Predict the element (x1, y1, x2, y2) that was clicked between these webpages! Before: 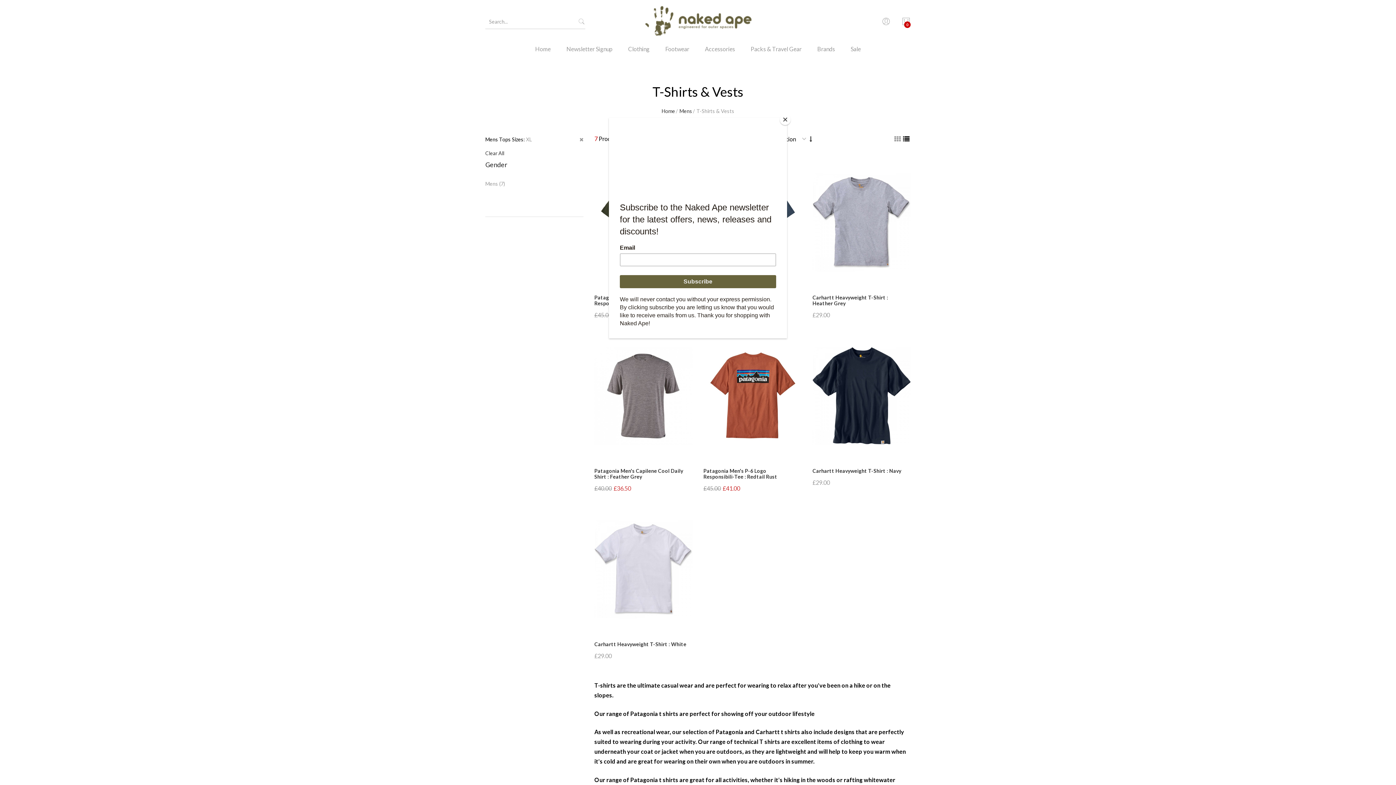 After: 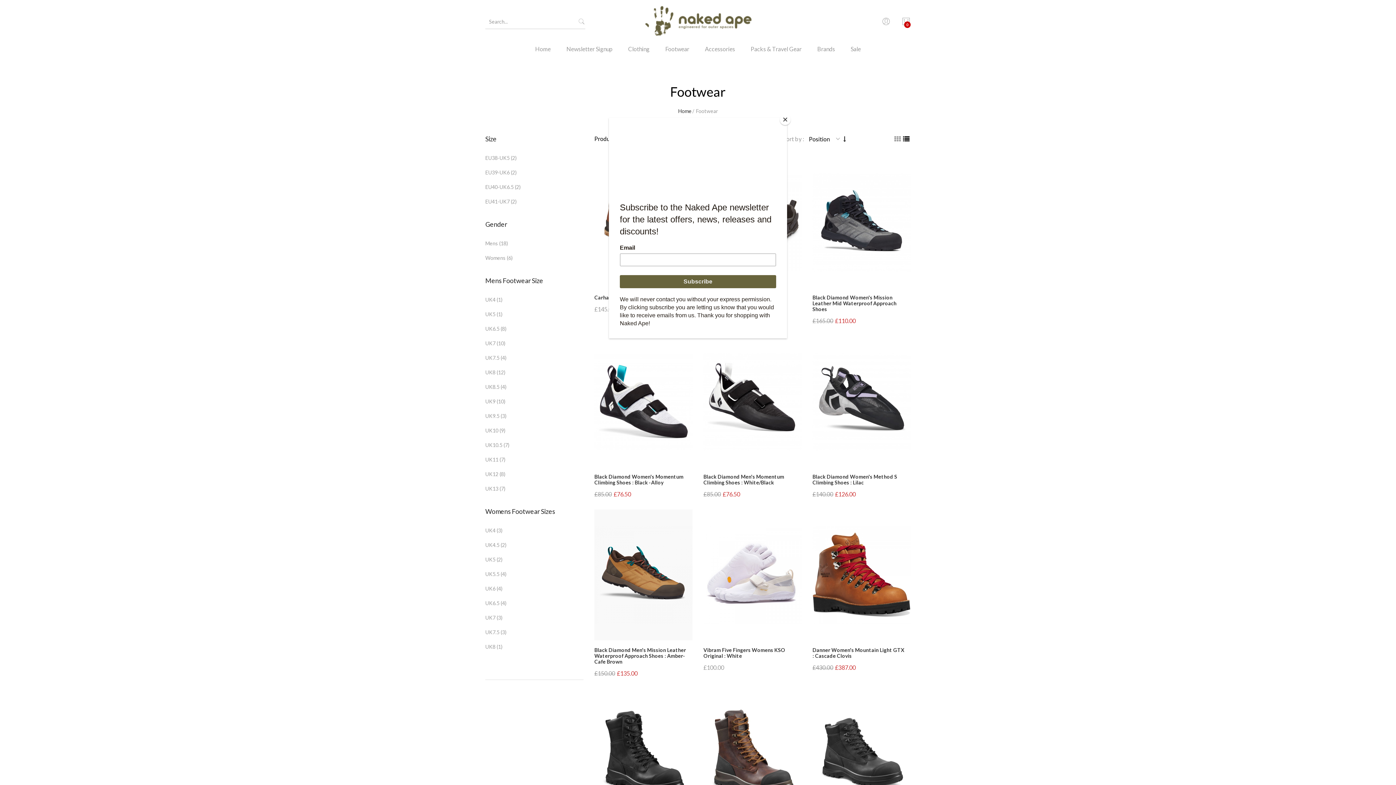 Action: bbox: (658, 43, 696, 64) label: Footwear